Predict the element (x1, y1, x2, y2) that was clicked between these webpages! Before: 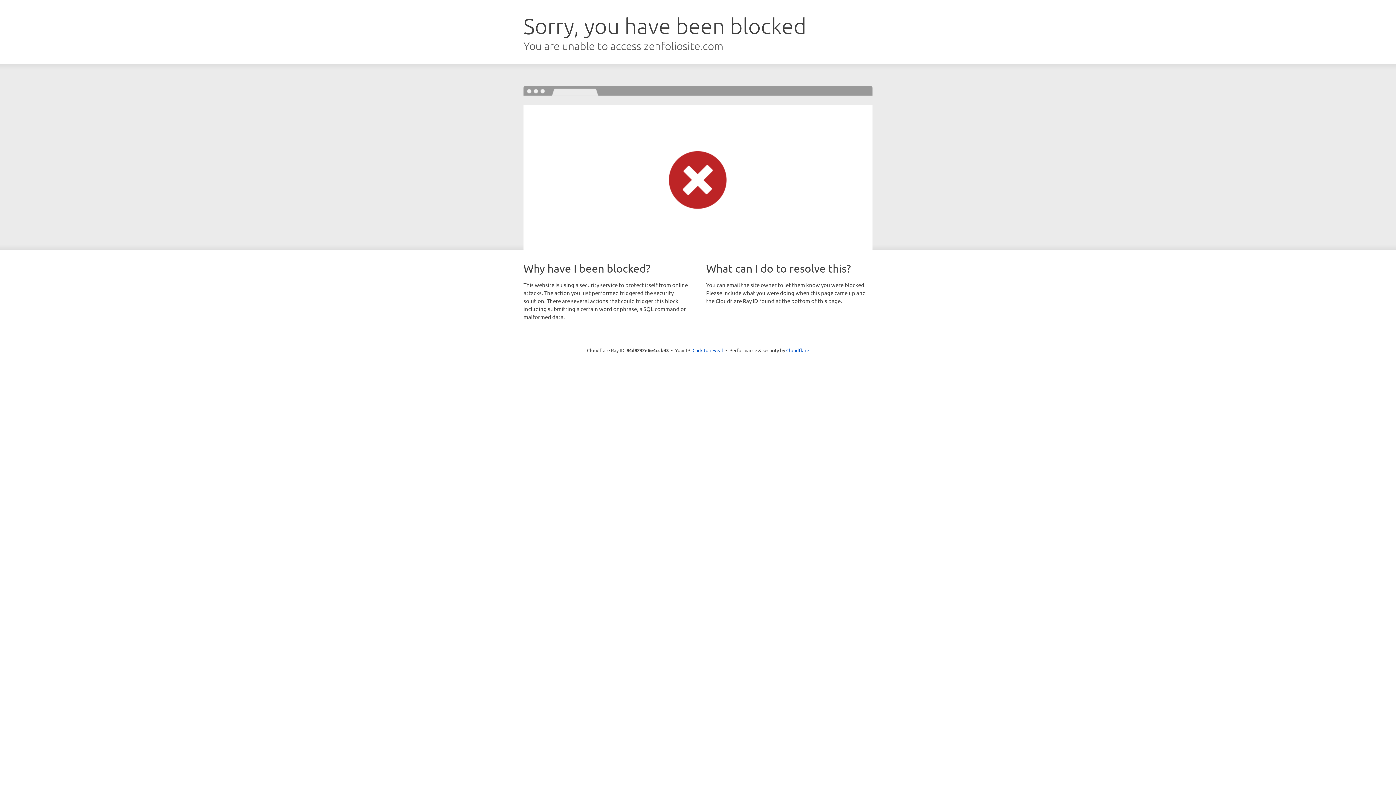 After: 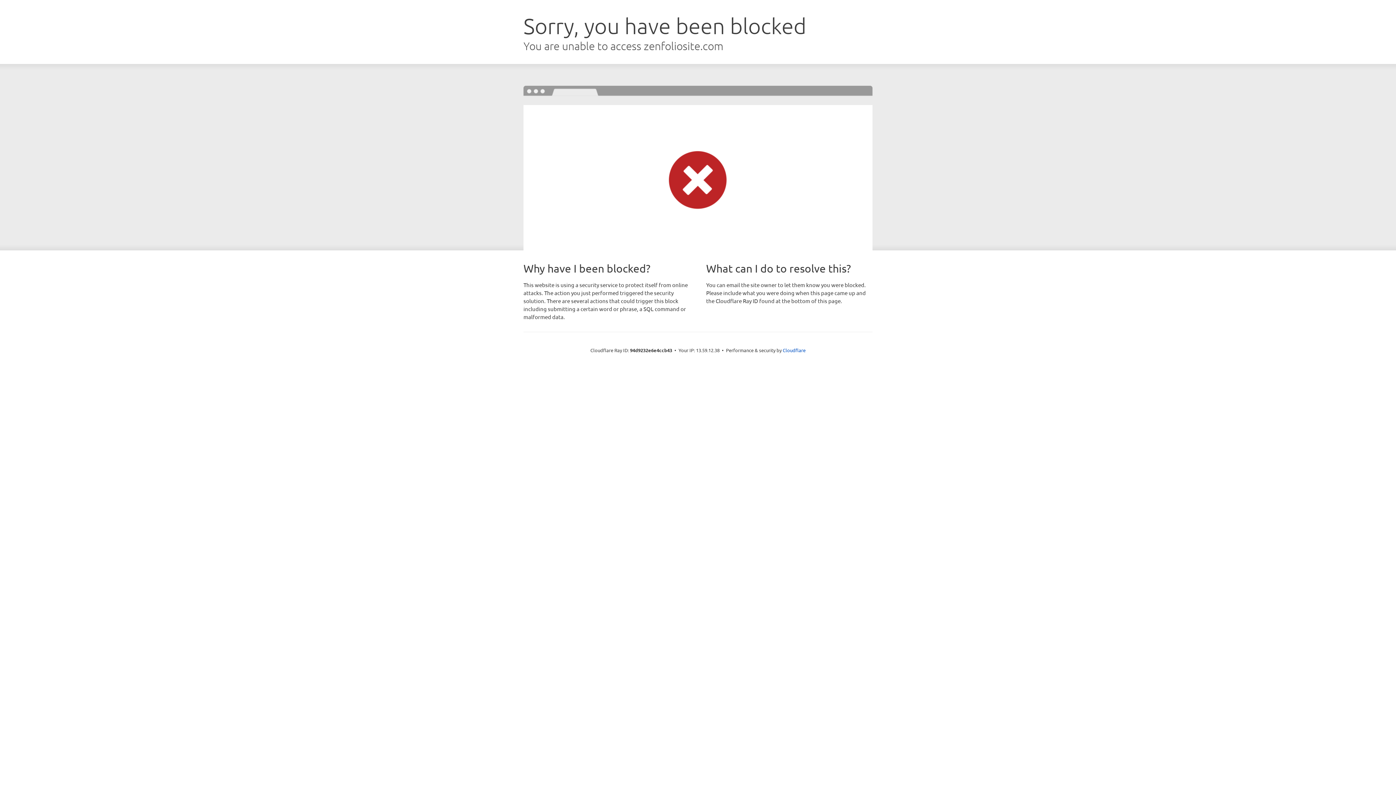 Action: bbox: (692, 346, 723, 353) label: Click to reveal